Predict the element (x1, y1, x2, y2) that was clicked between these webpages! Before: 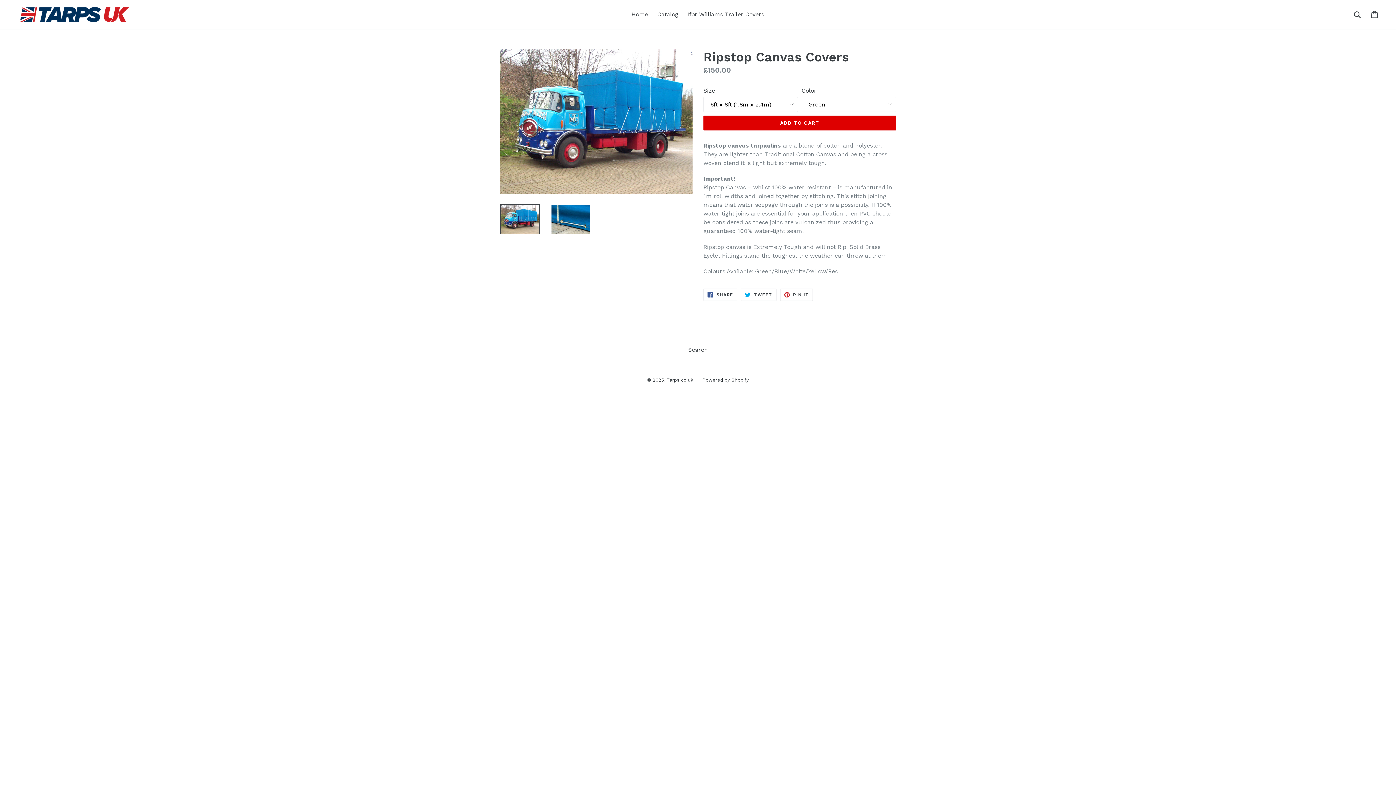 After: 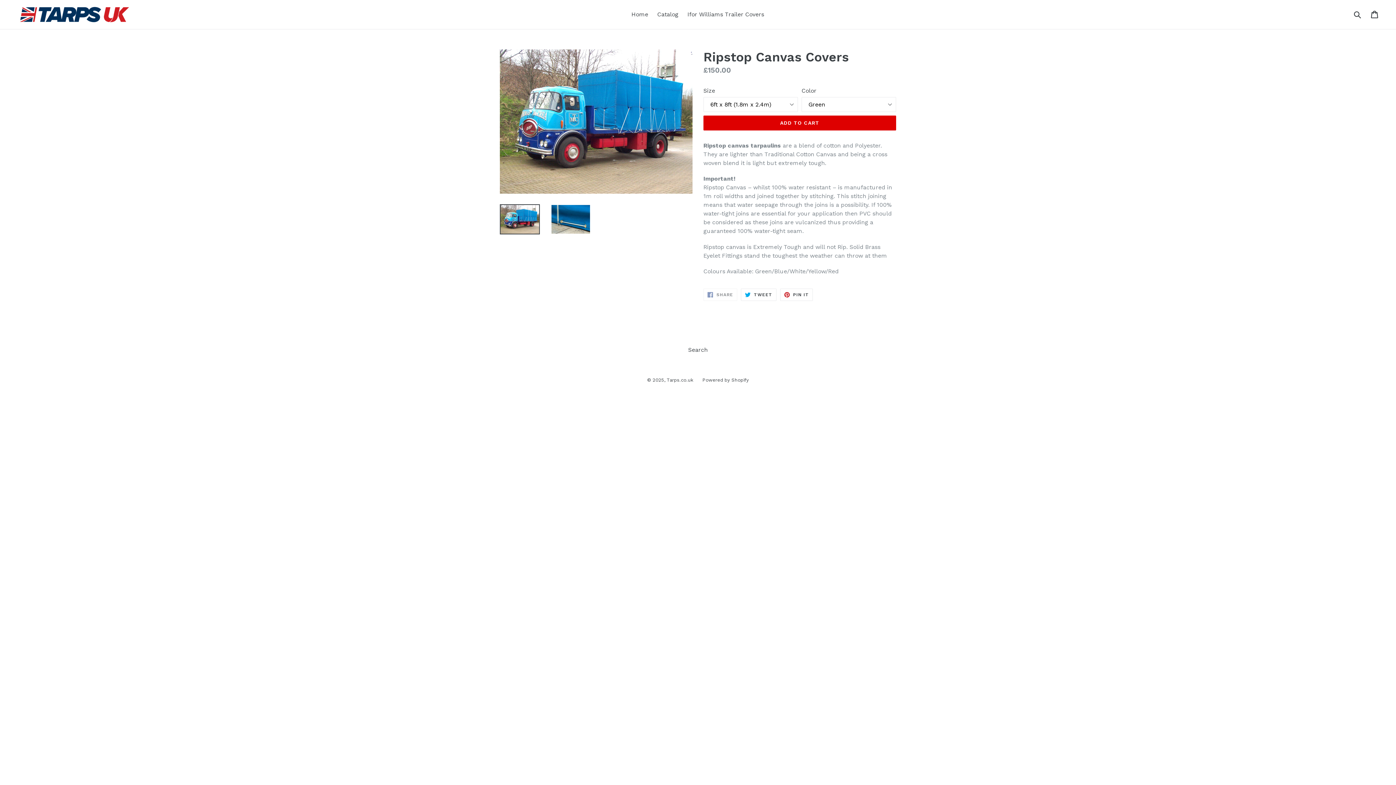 Action: bbox: (703, 288, 737, 301) label:  SHARE
SHARE ON FACEBOOK